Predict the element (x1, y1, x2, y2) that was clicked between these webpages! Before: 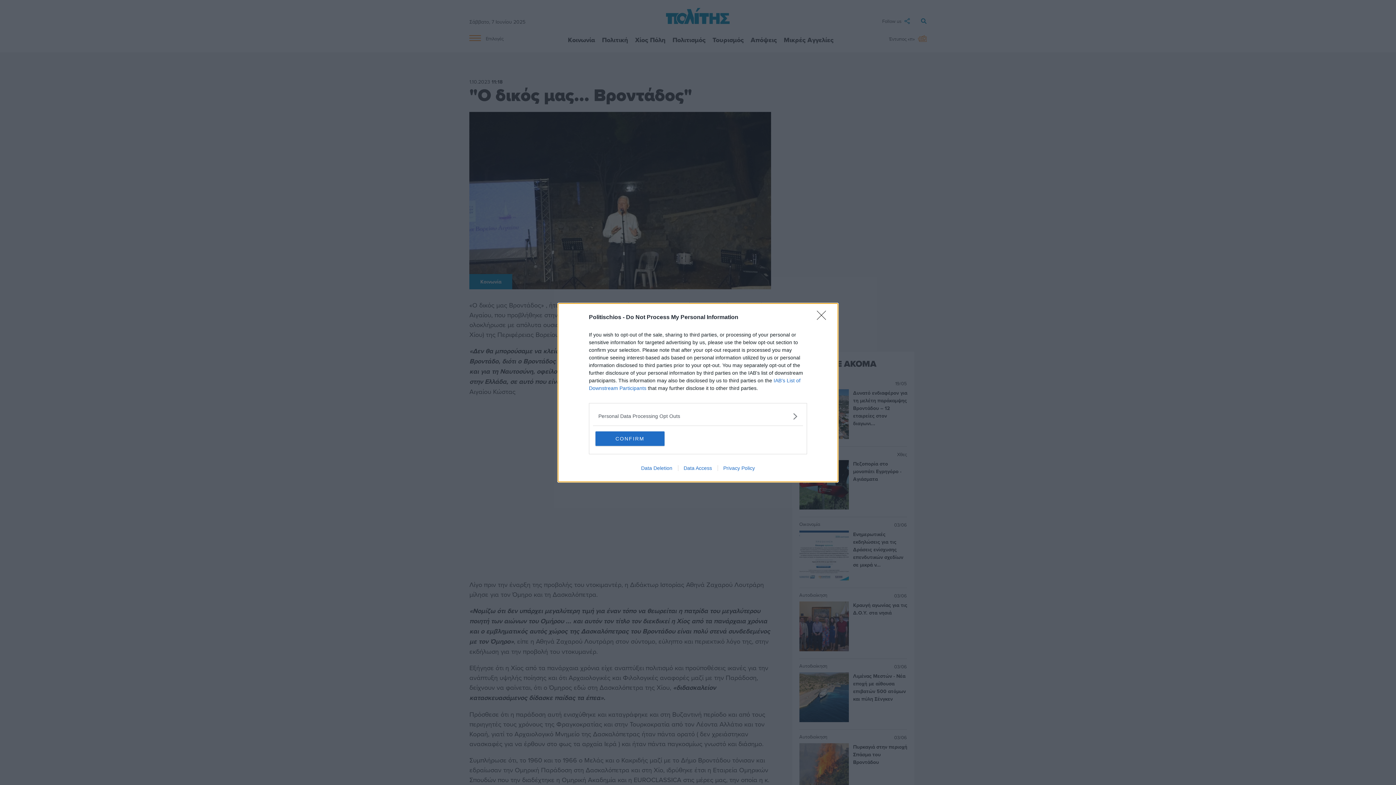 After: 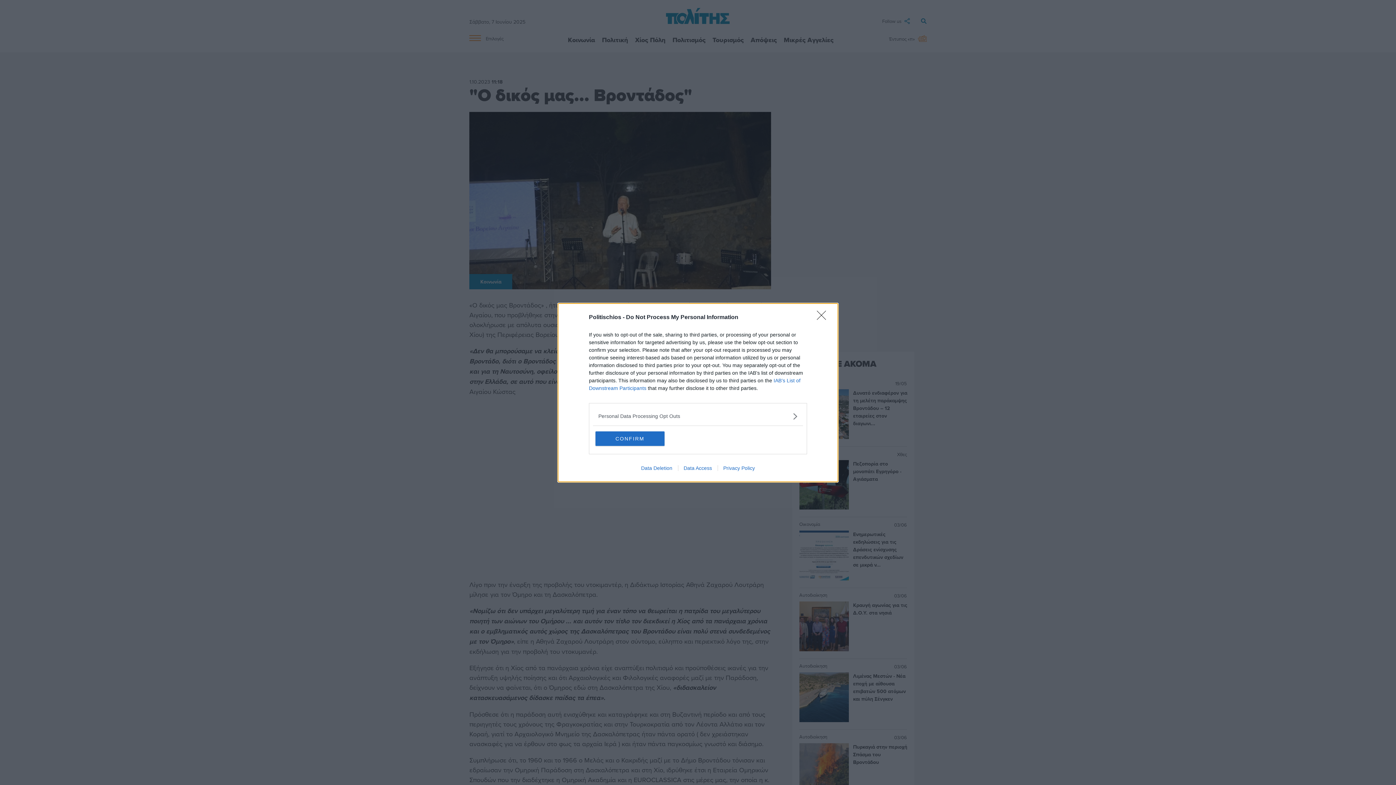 Action: label: Data Deletion bbox: (635, 465, 678, 471)